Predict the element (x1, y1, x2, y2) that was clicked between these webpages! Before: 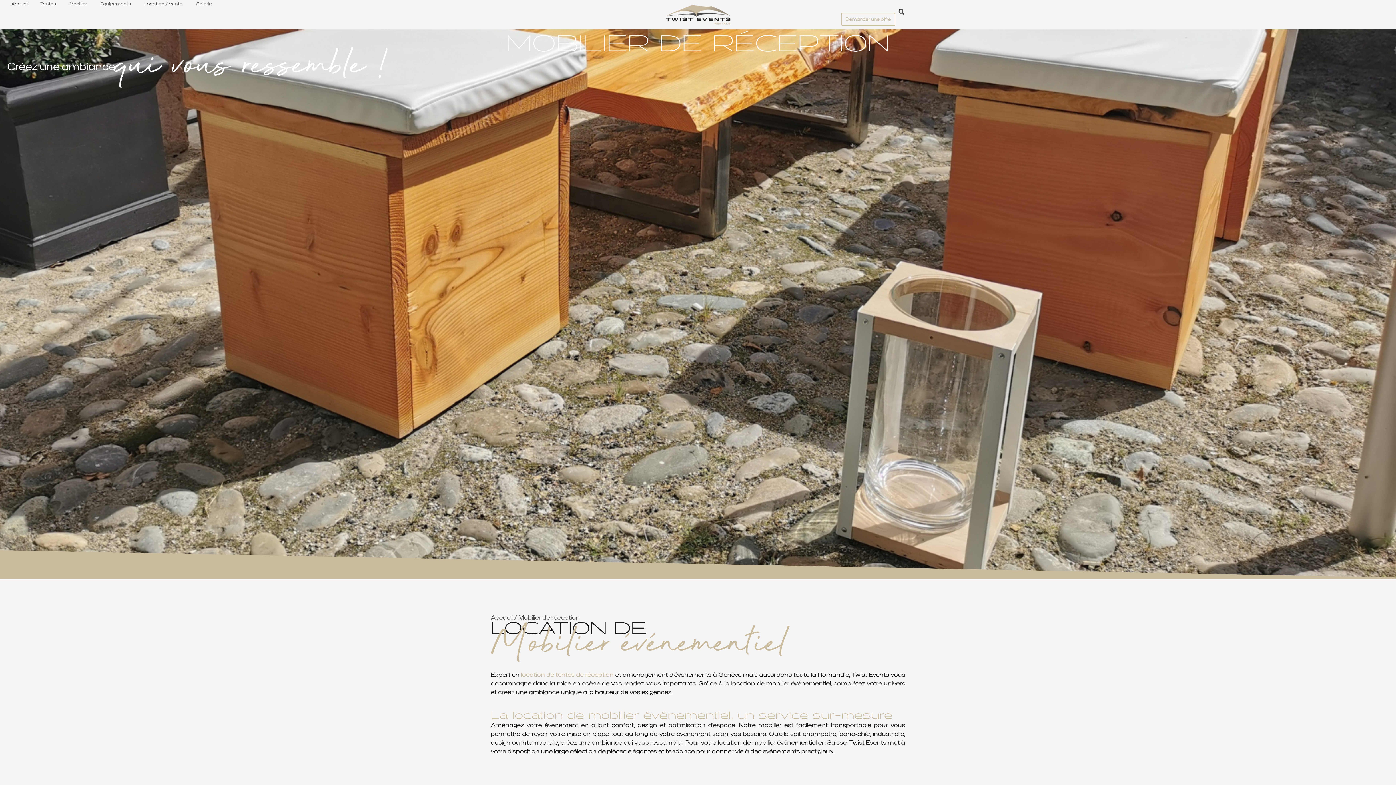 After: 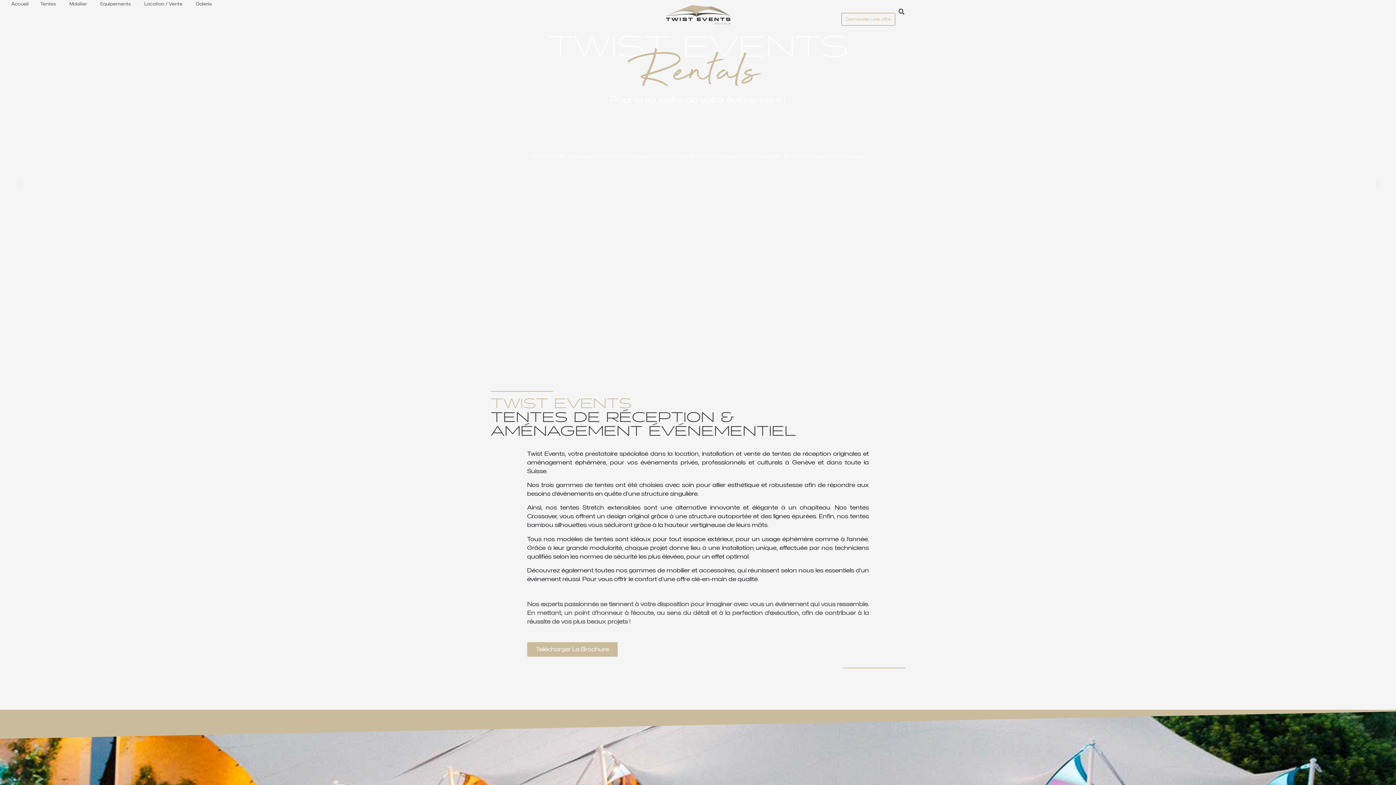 Action: label: Twist Events Genève location tentes de reception bbox: (656, -9, 740, 40)